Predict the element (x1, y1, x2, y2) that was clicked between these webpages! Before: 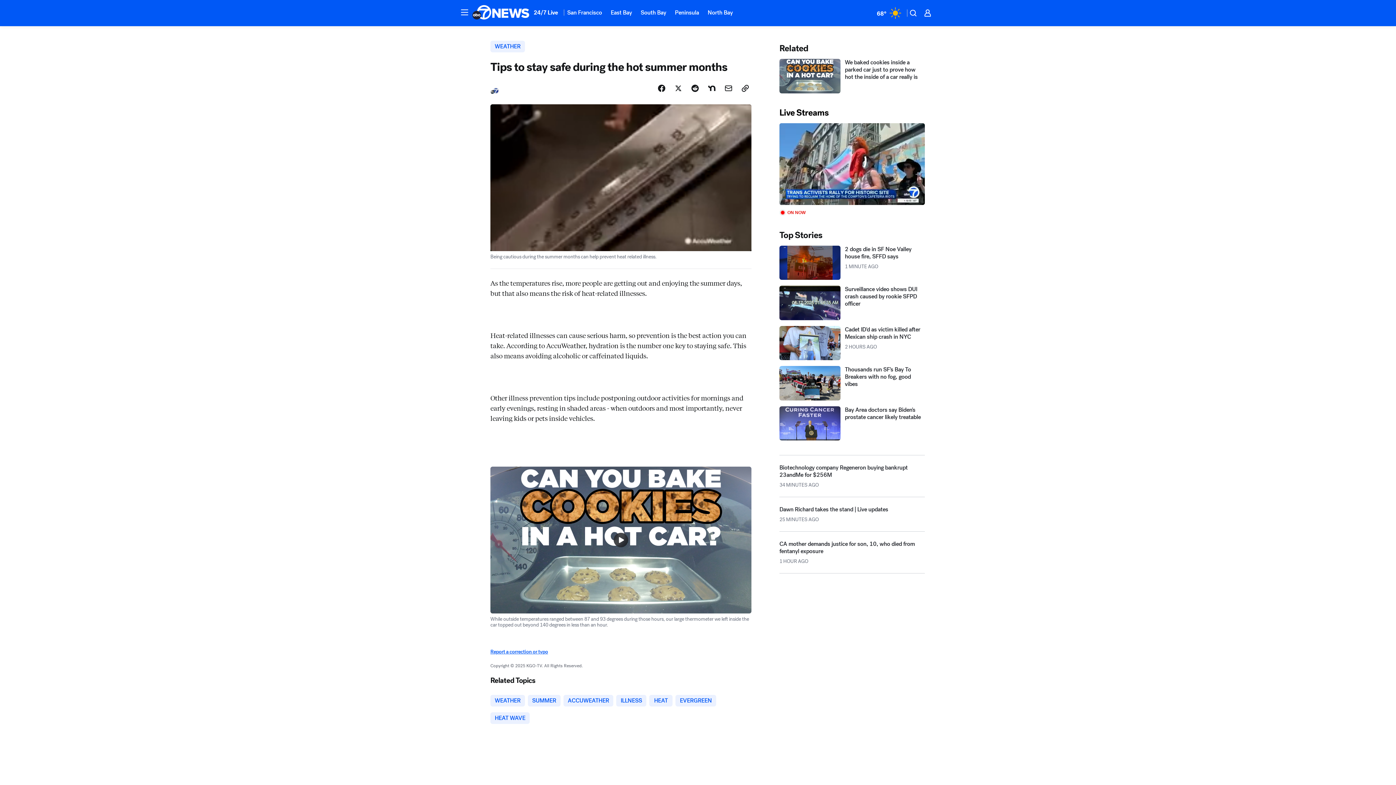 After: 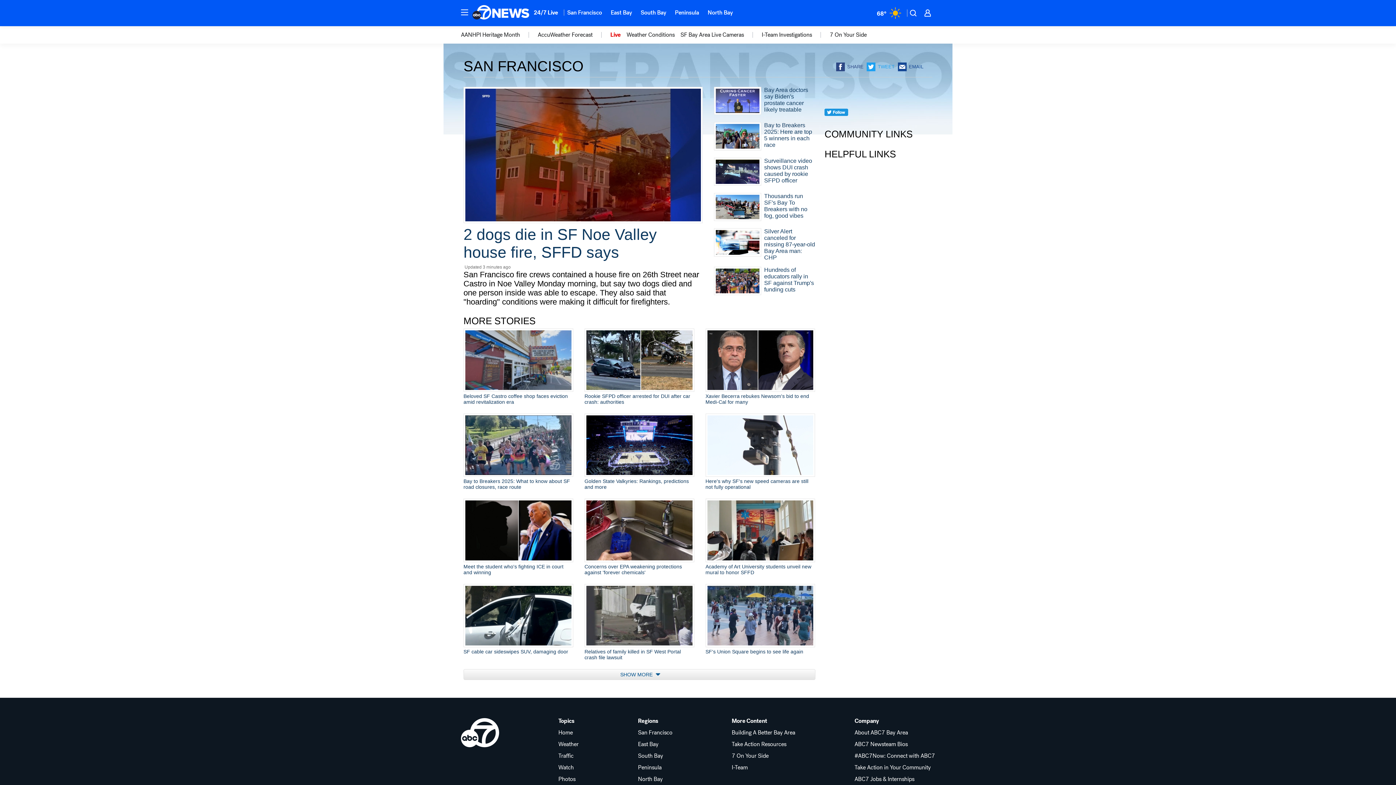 Action: bbox: (562, 4, 606, 20) label: San Francisco